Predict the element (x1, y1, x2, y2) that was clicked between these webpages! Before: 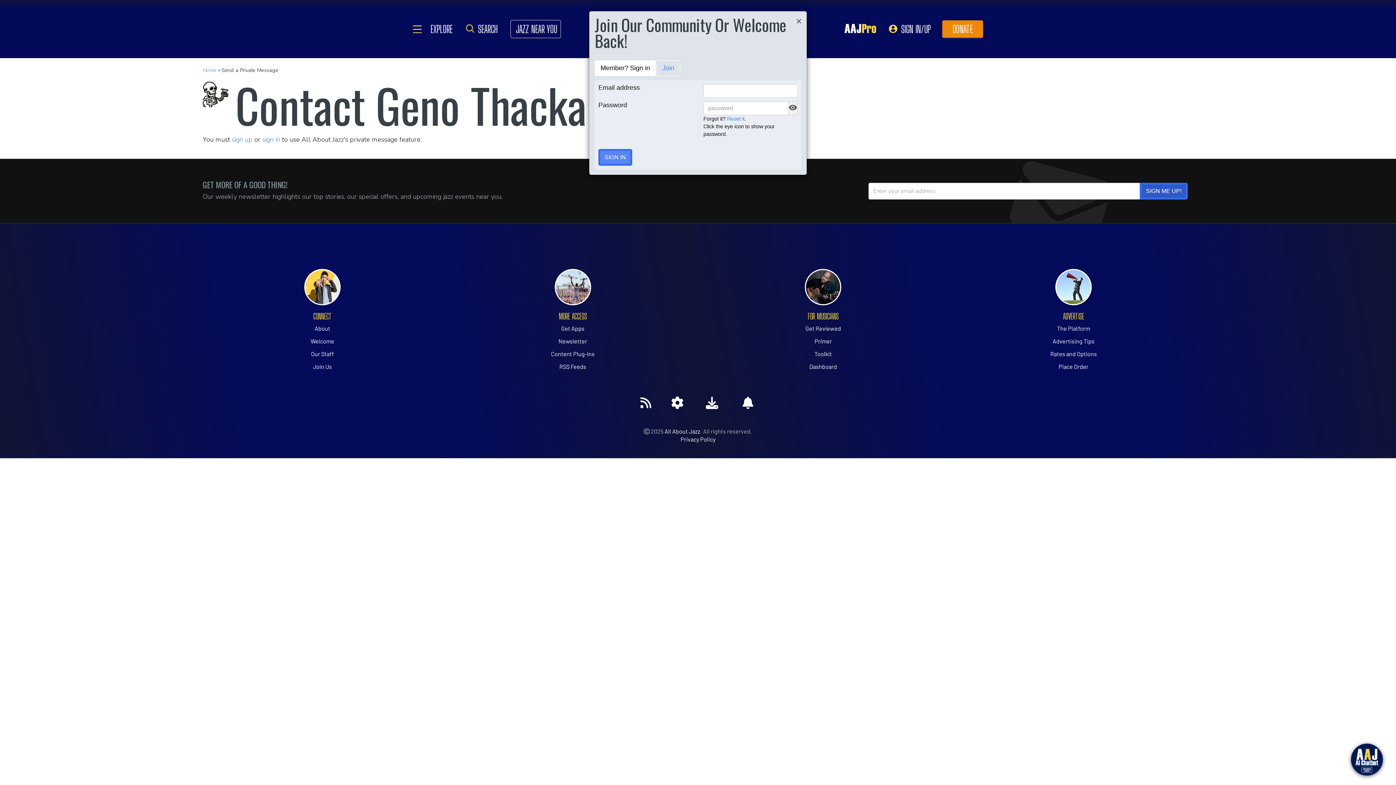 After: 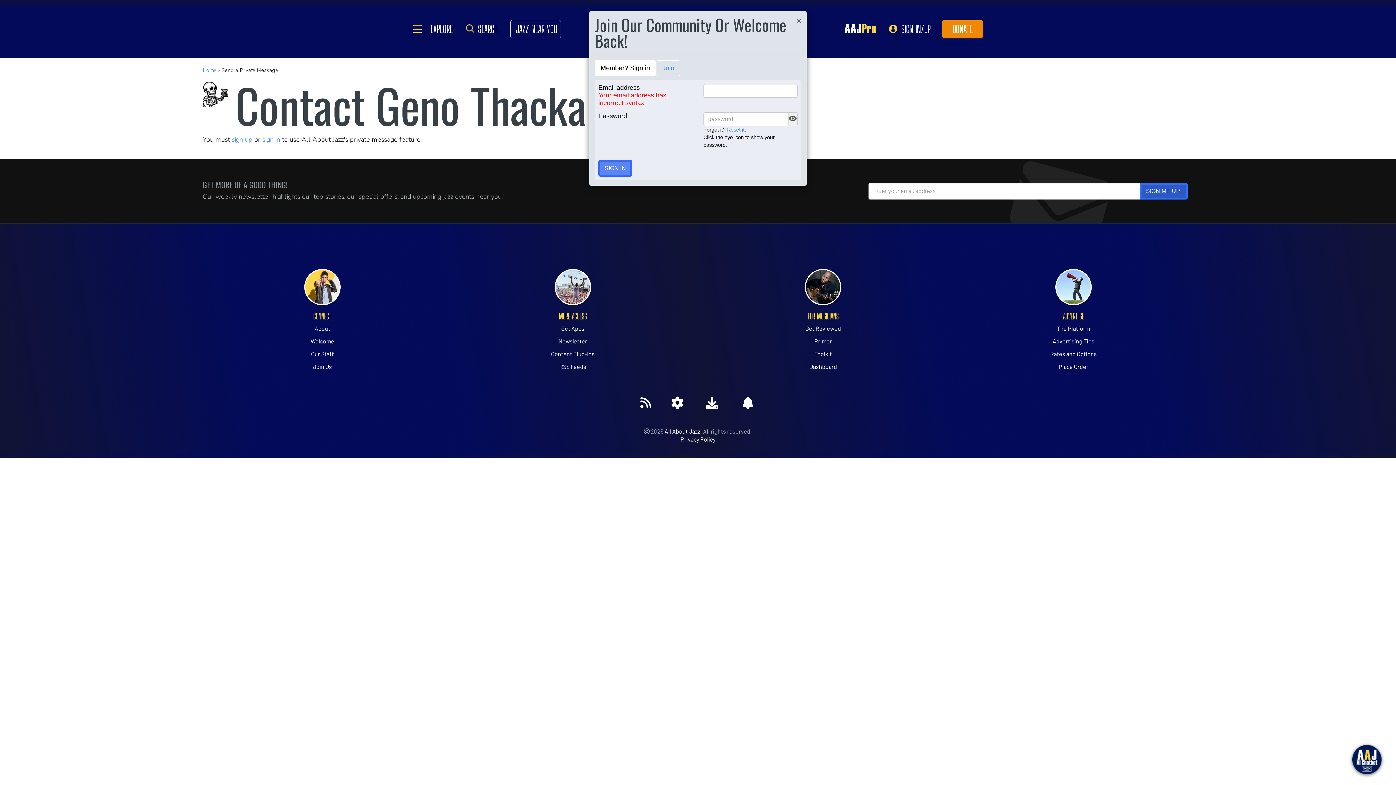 Action: label: SIGN IN bbox: (598, 149, 632, 165)